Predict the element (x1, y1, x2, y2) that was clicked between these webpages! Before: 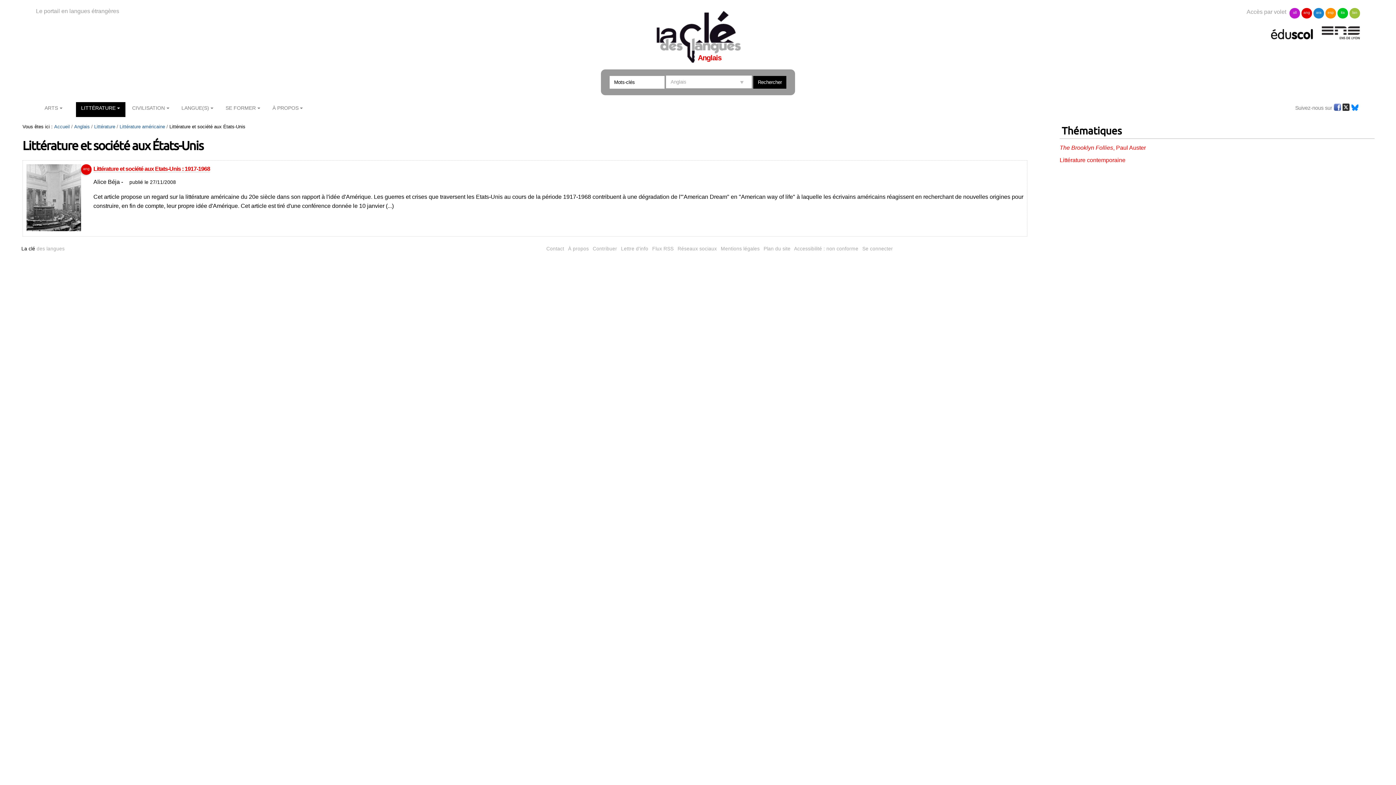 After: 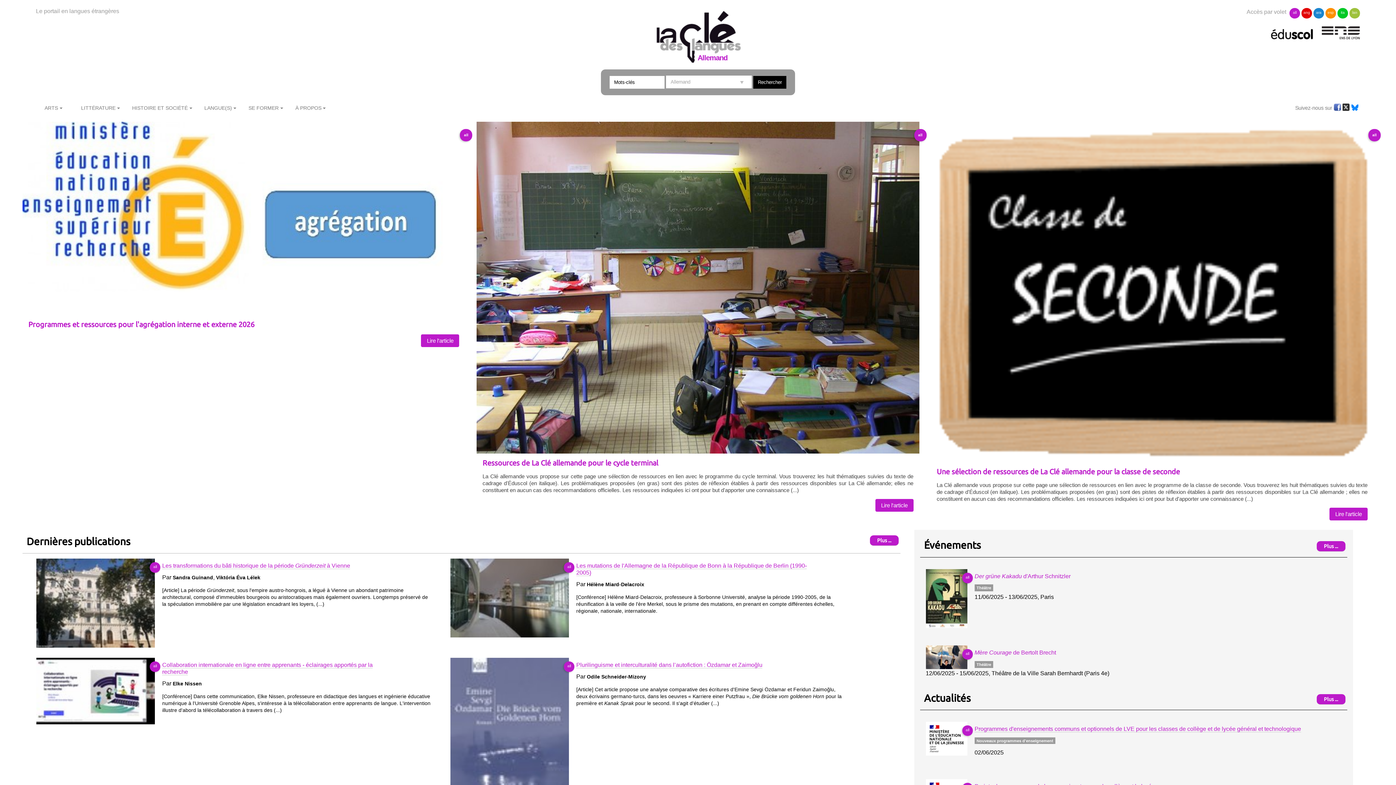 Action: bbox: (1289, 8, 1300, 18) label: all